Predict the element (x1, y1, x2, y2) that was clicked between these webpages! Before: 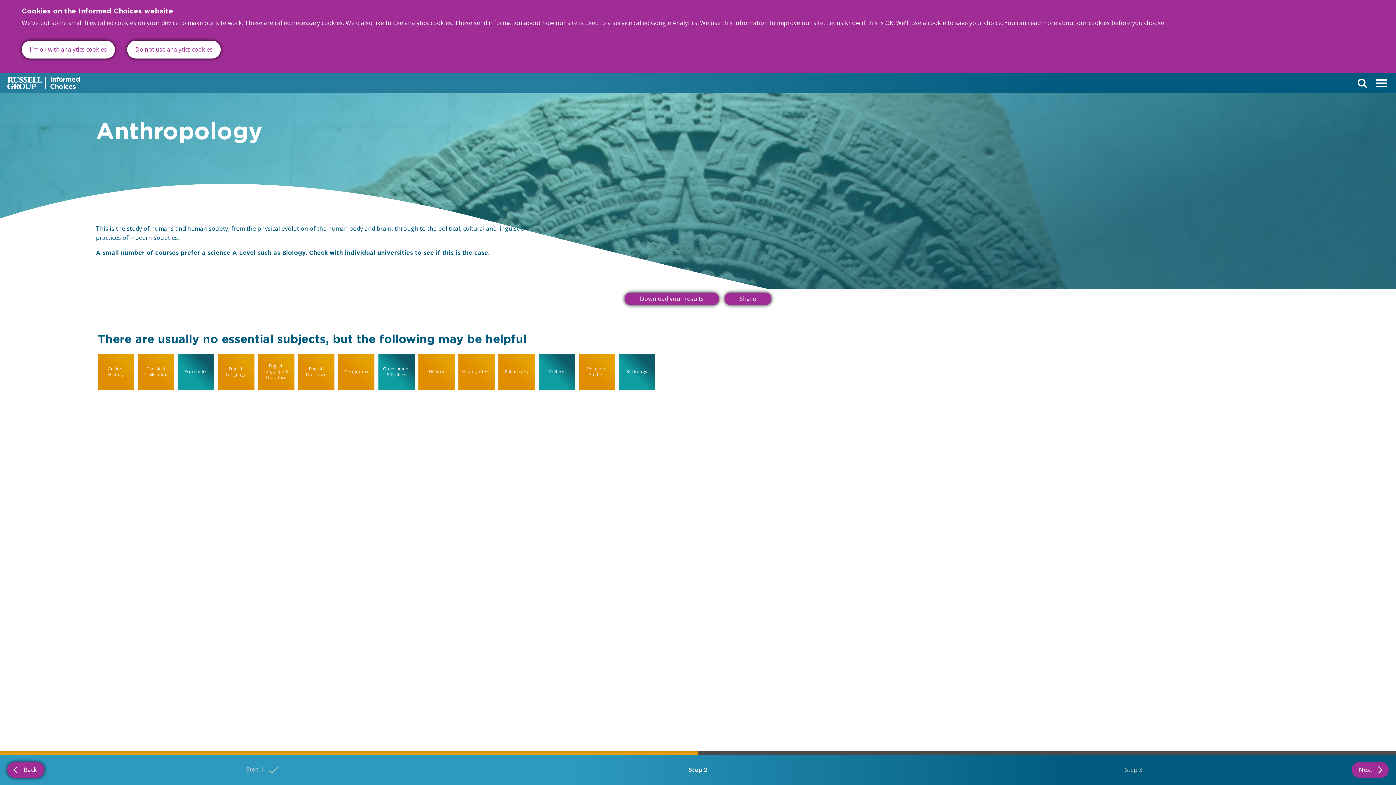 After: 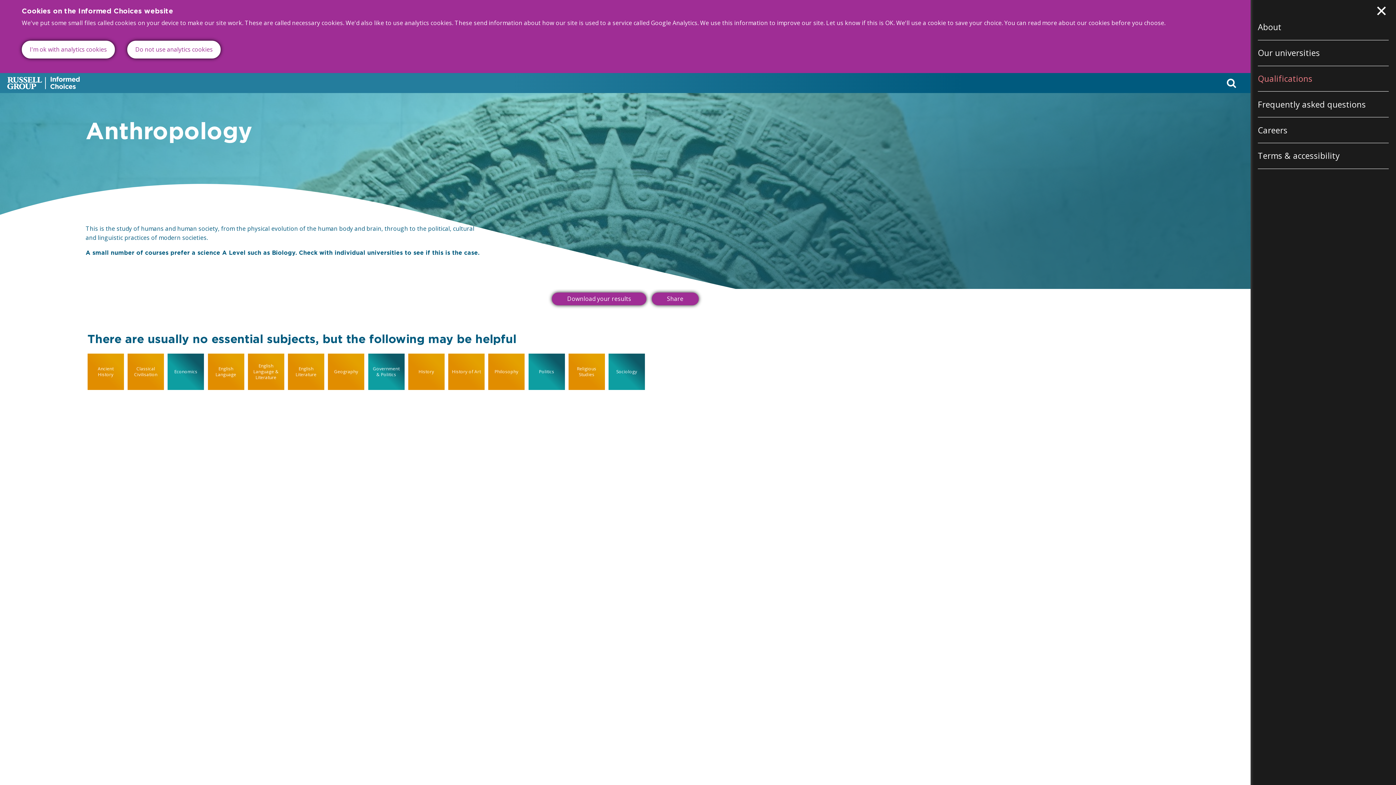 Action: label: Nav opener/closer bbox: (1374, 79, 1389, 89)